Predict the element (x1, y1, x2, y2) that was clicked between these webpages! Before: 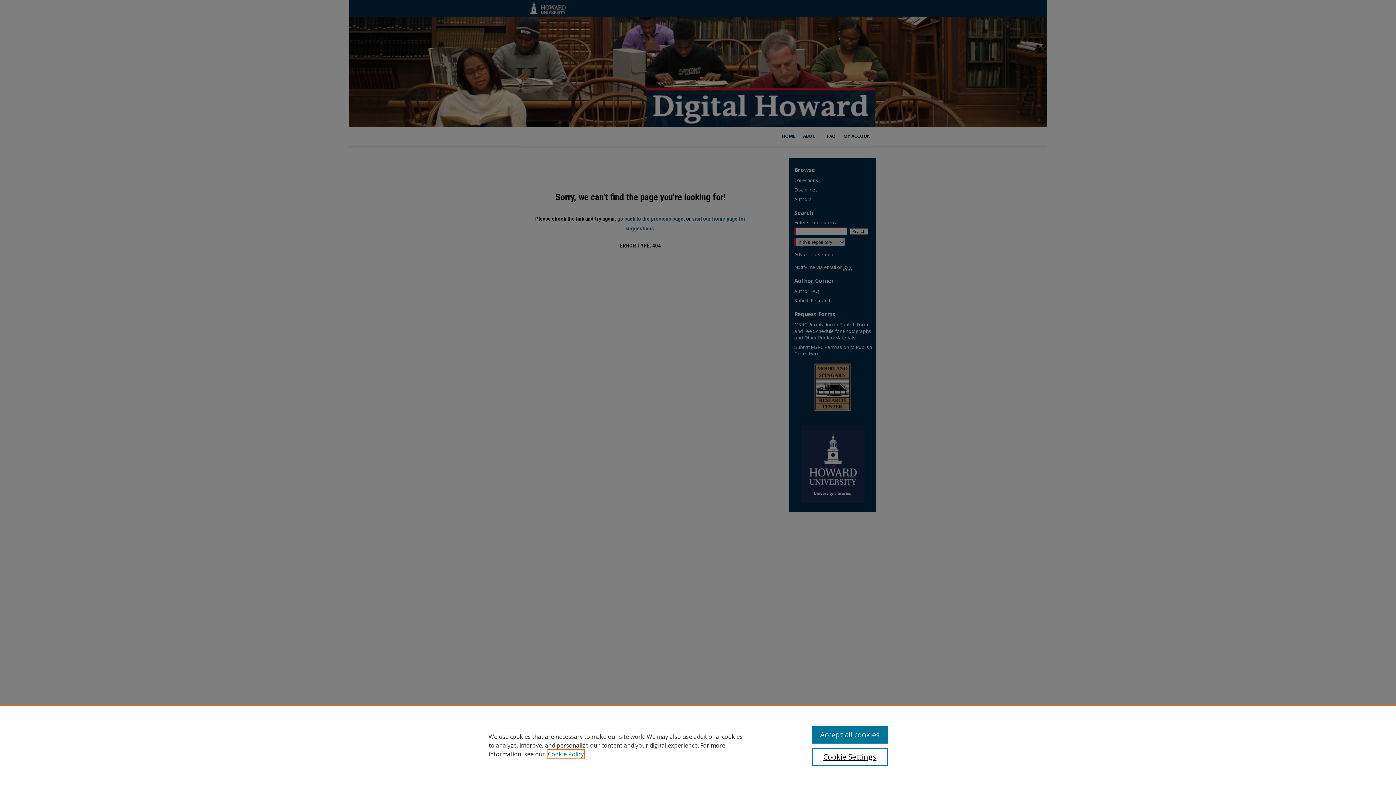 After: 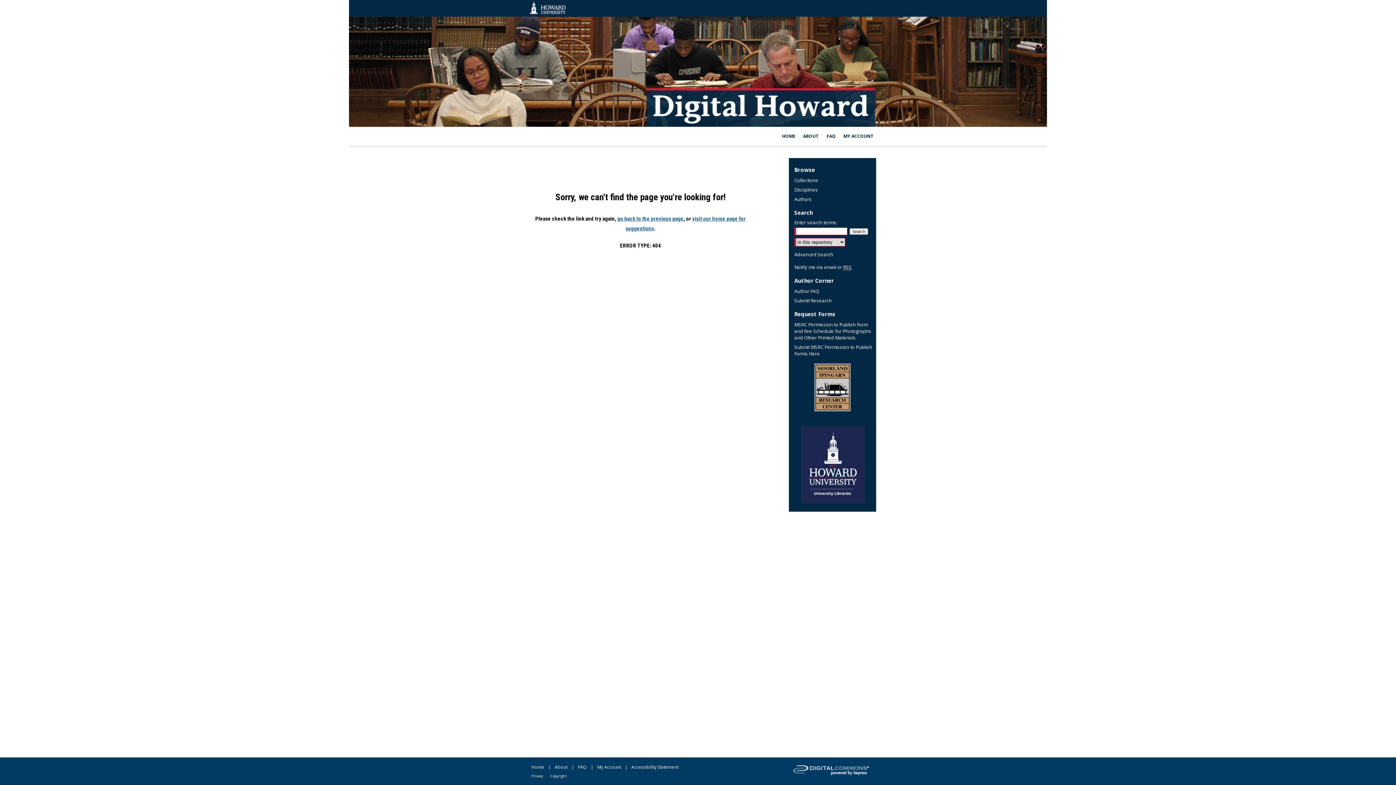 Action: bbox: (812, 726, 887, 744) label: Accept all cookies